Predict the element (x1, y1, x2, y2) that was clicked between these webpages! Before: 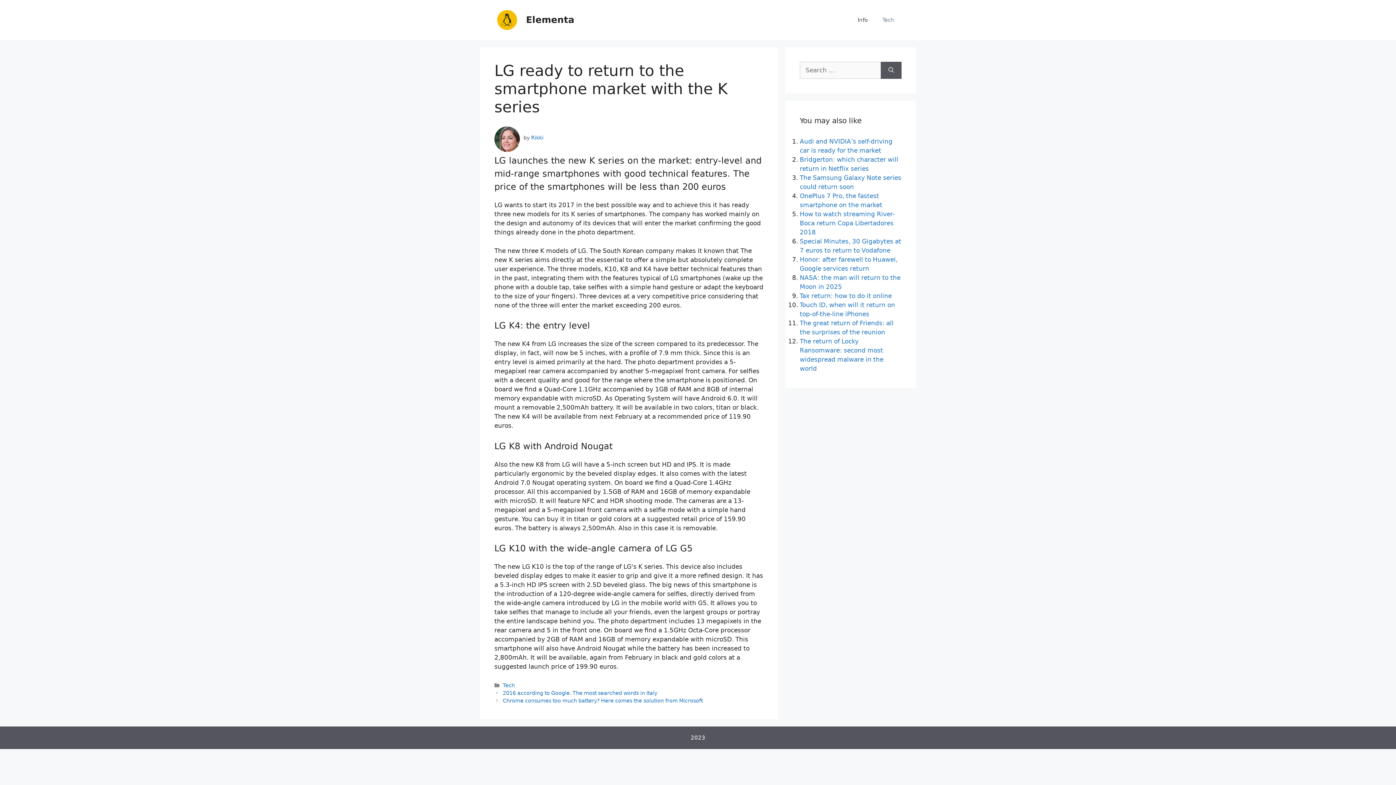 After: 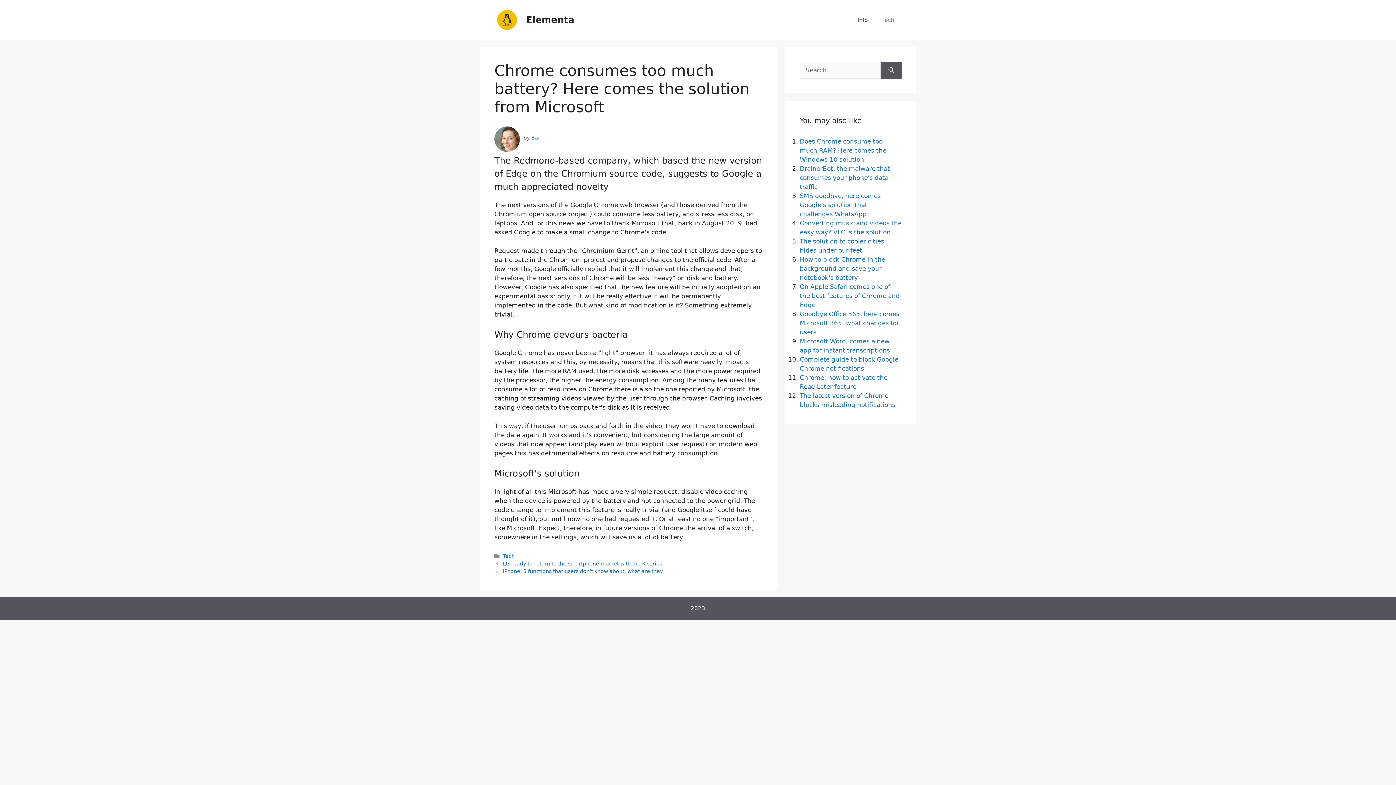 Action: label: Chrome consumes too much battery? Here comes the solution from Microsoft bbox: (502, 698, 702, 704)